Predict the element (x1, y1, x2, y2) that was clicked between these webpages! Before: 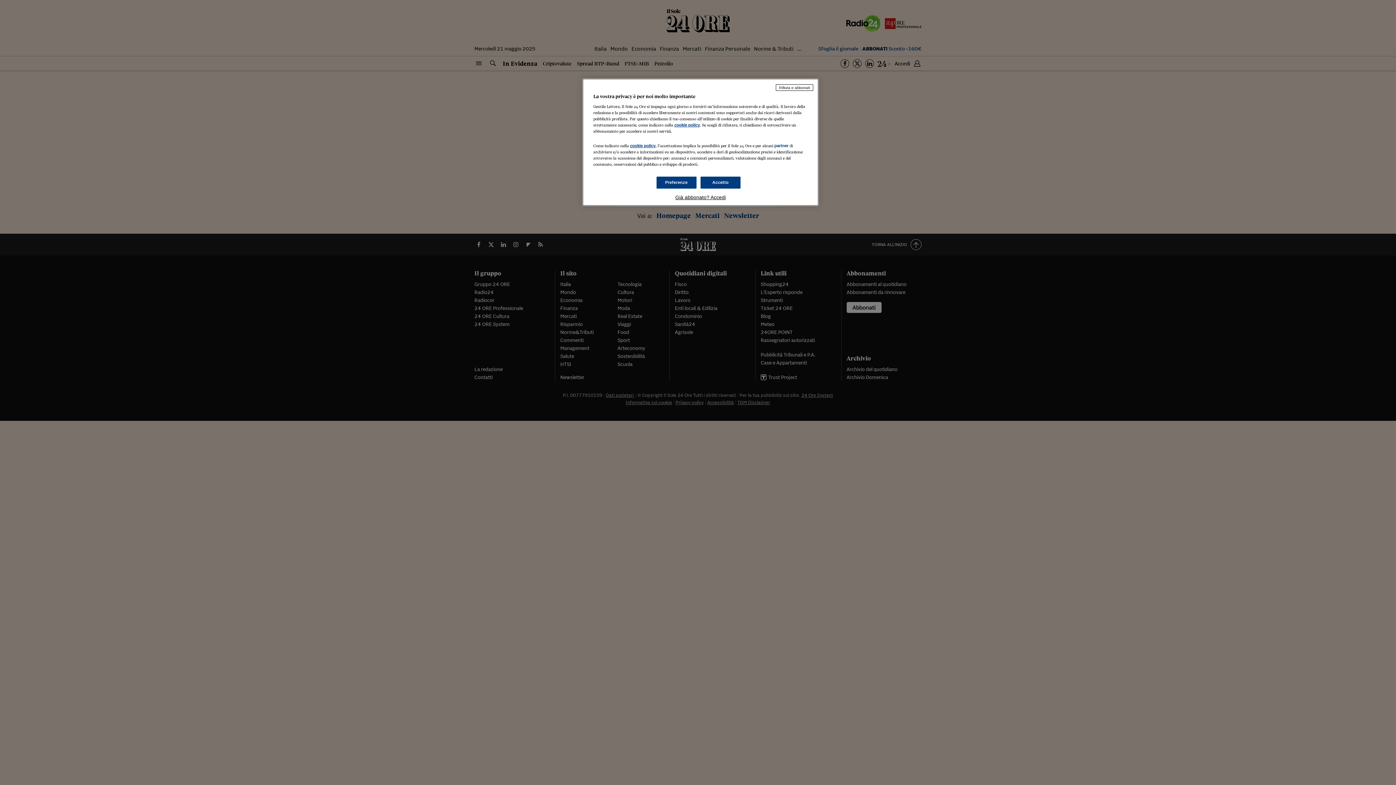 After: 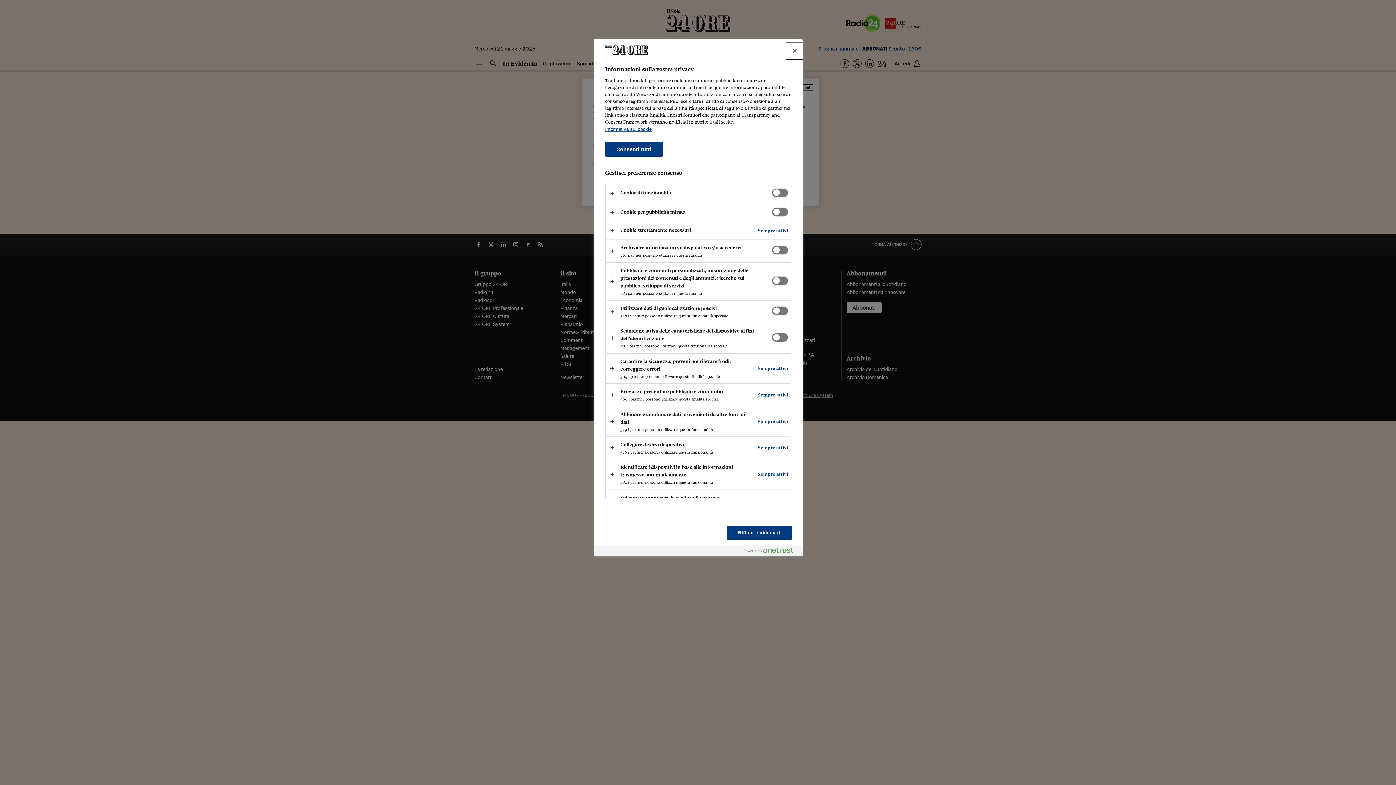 Action: label: Preferenze bbox: (656, 176, 696, 188)